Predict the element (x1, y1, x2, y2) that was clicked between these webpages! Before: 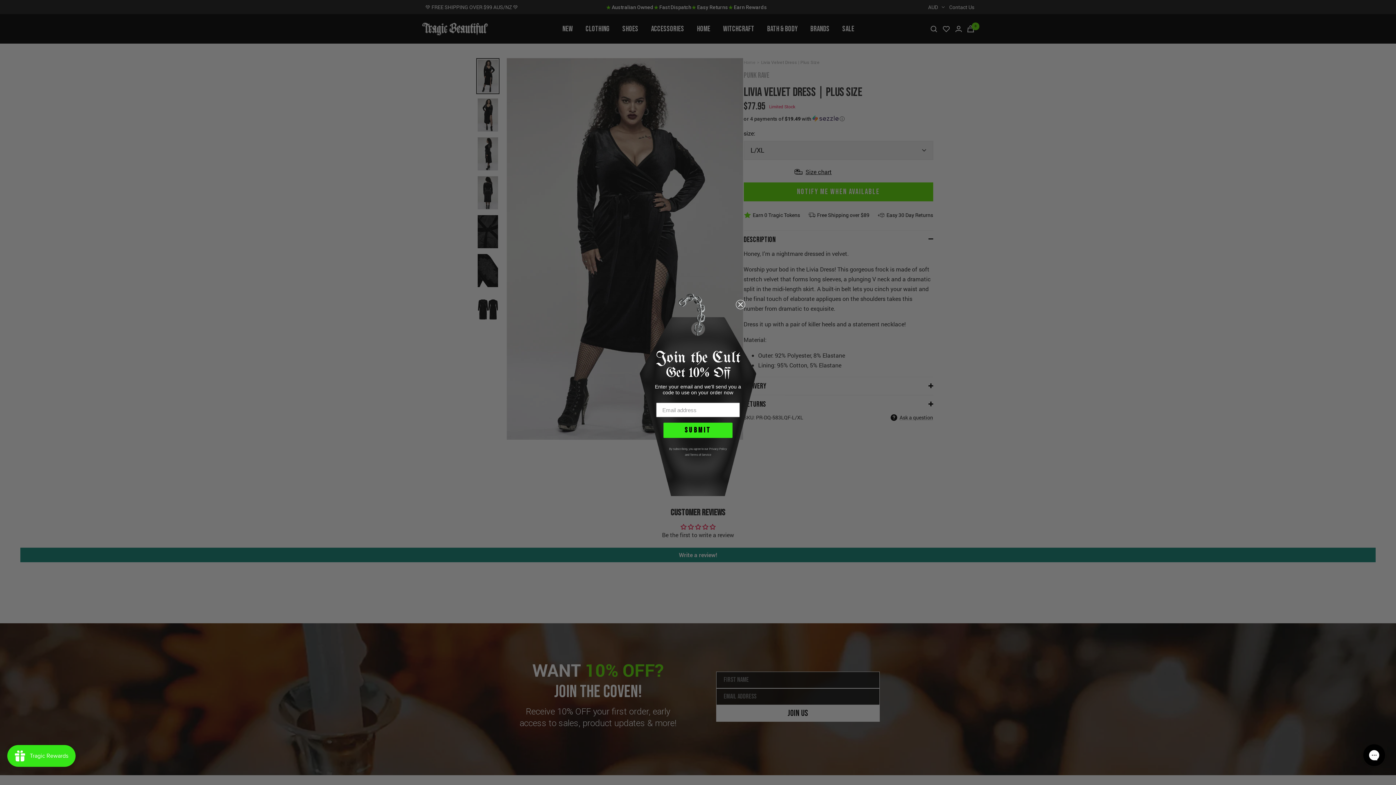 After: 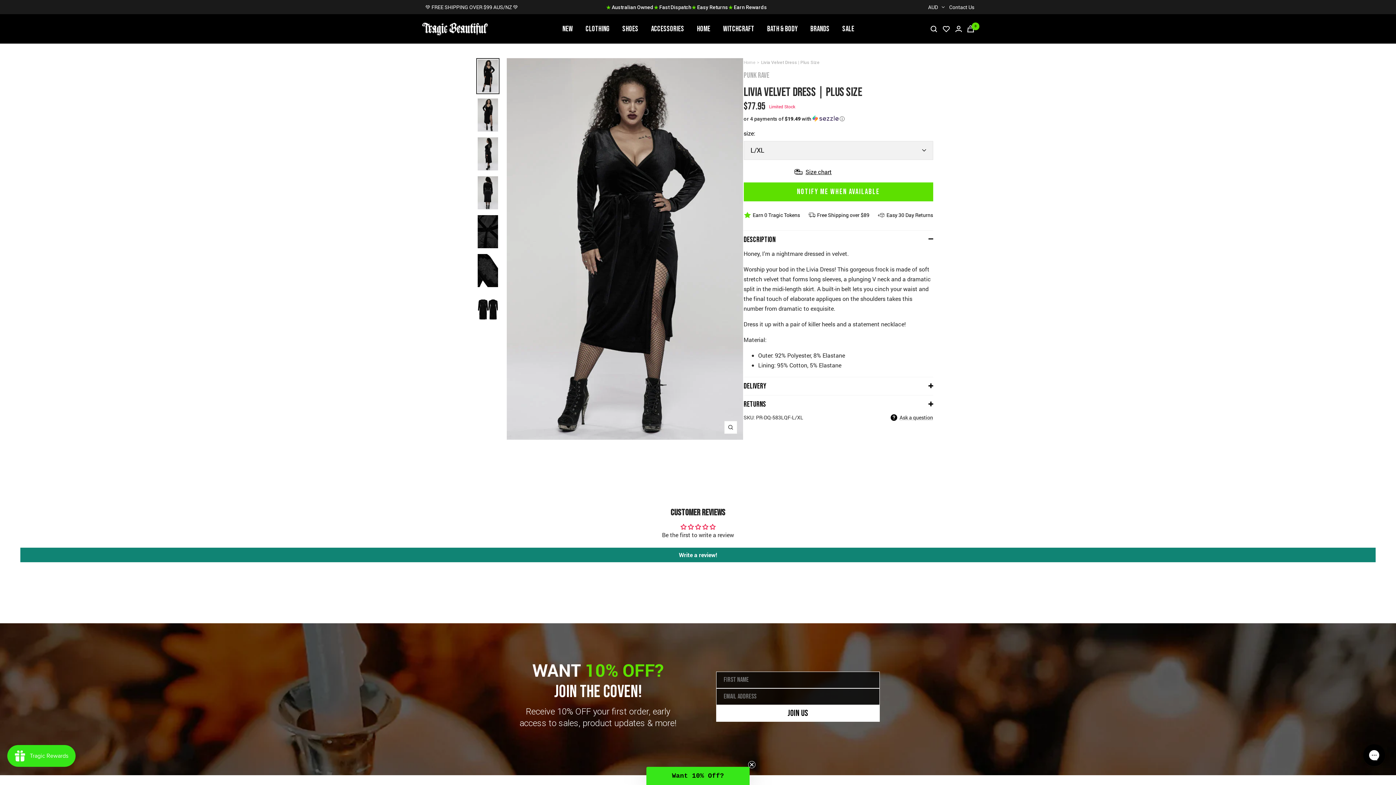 Action: label: Close dialog bbox: (736, 300, 745, 309)